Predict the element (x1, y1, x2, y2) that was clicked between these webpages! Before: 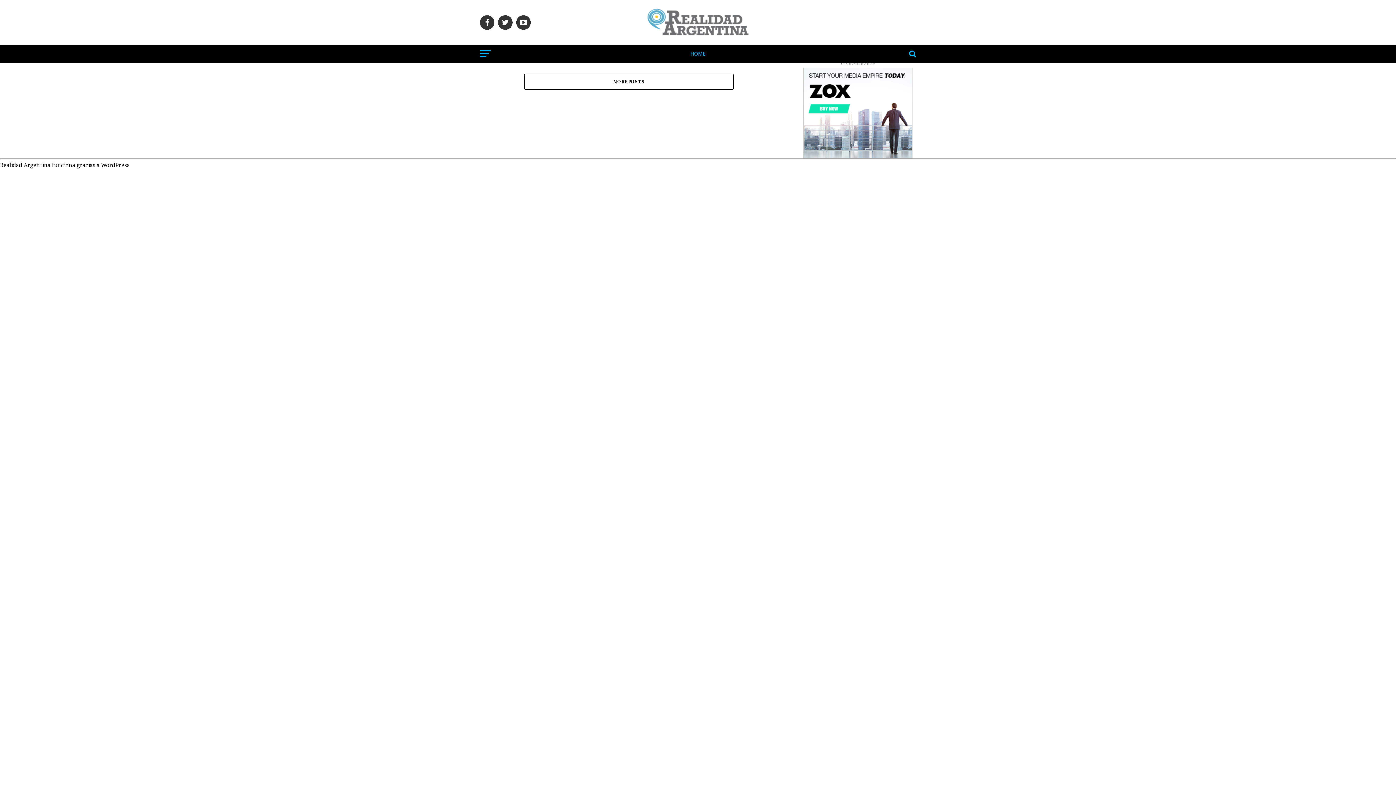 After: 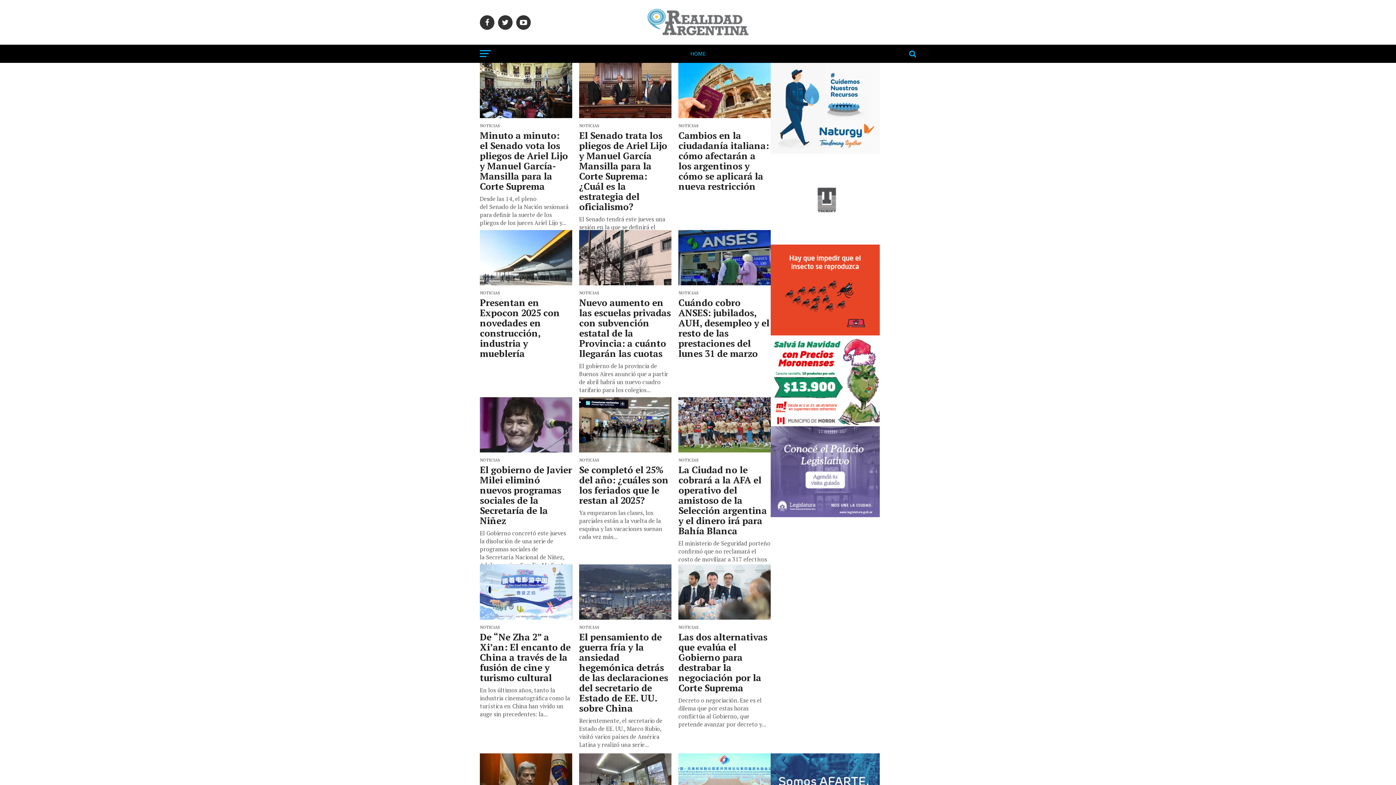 Action: label: HOME bbox: (686, 44, 710, 62)